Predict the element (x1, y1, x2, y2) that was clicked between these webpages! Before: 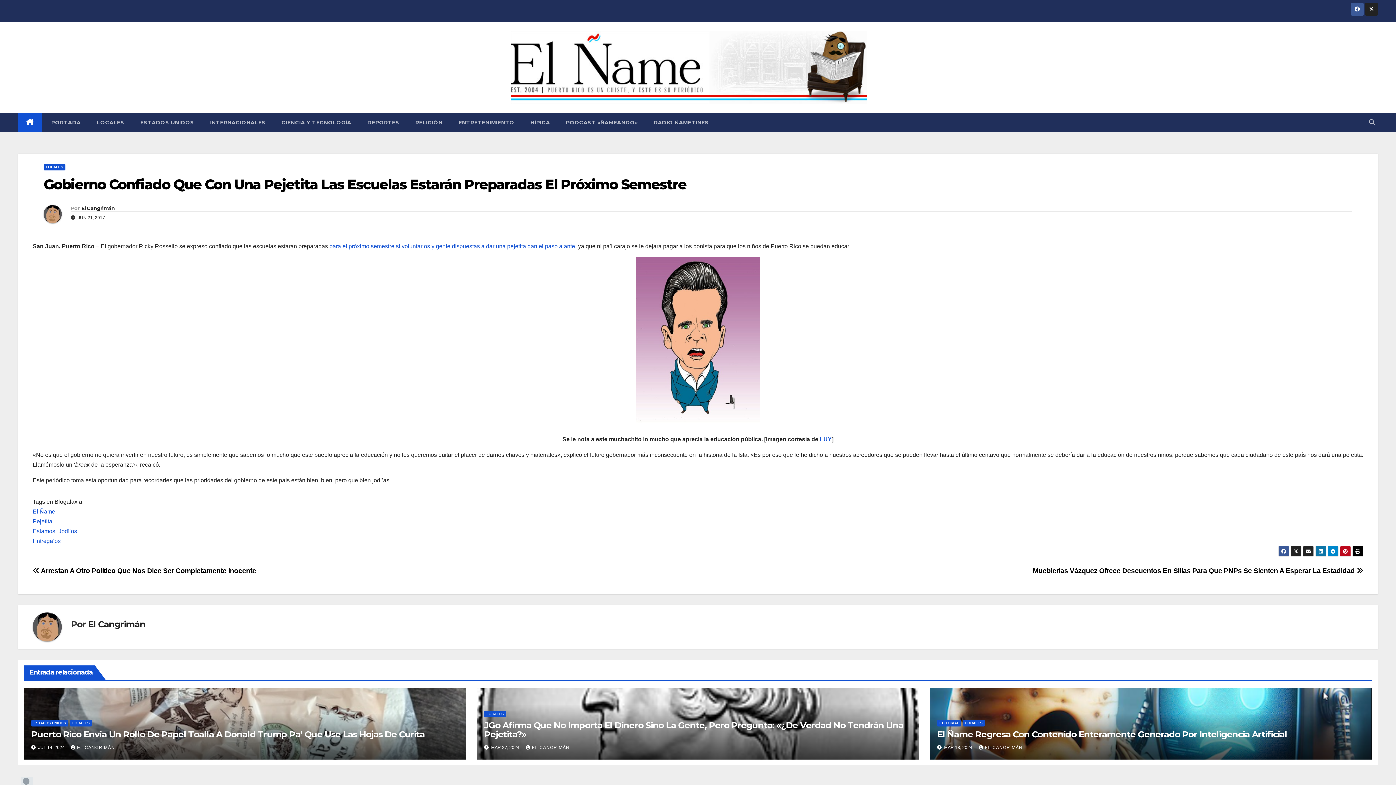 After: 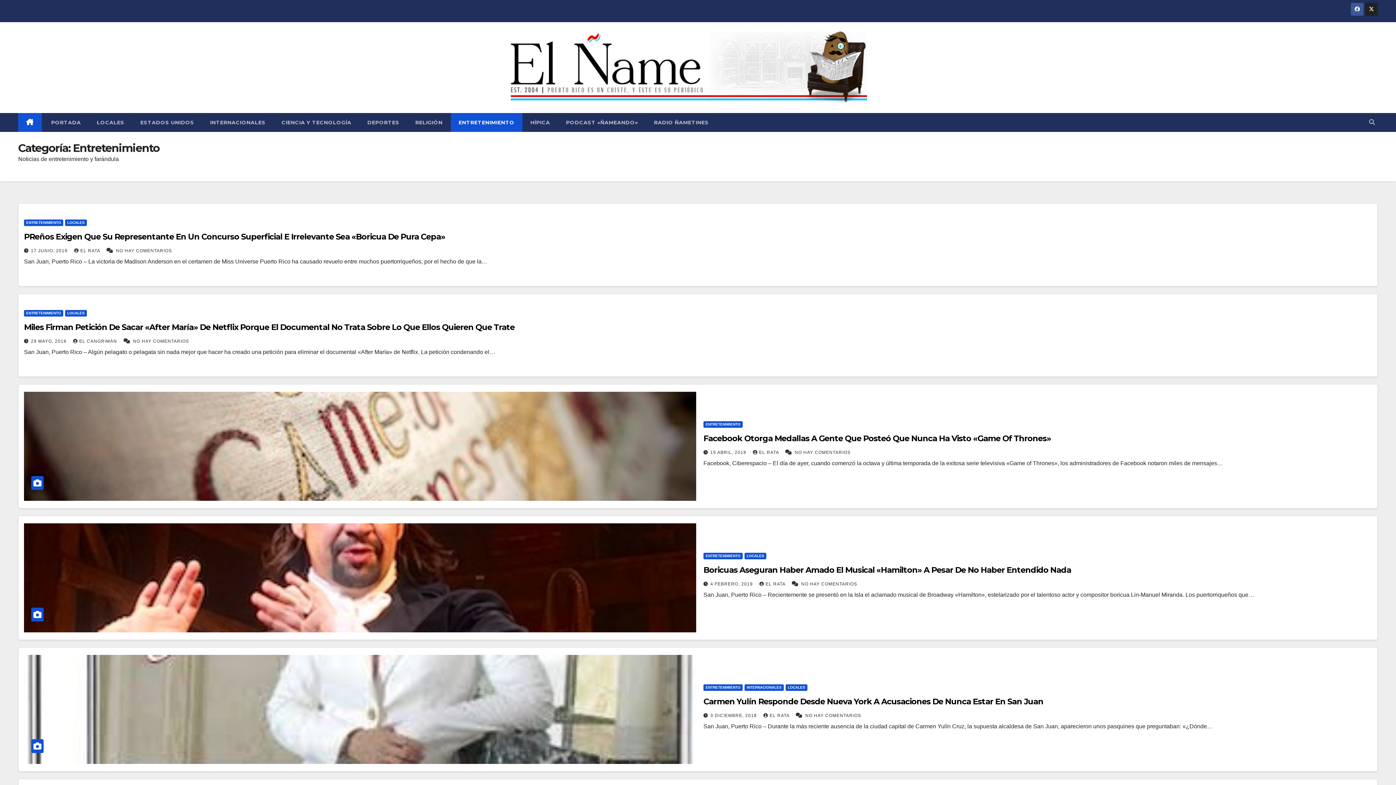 Action: bbox: (450, 113, 522, 132) label: ENTRETENIMIENTO